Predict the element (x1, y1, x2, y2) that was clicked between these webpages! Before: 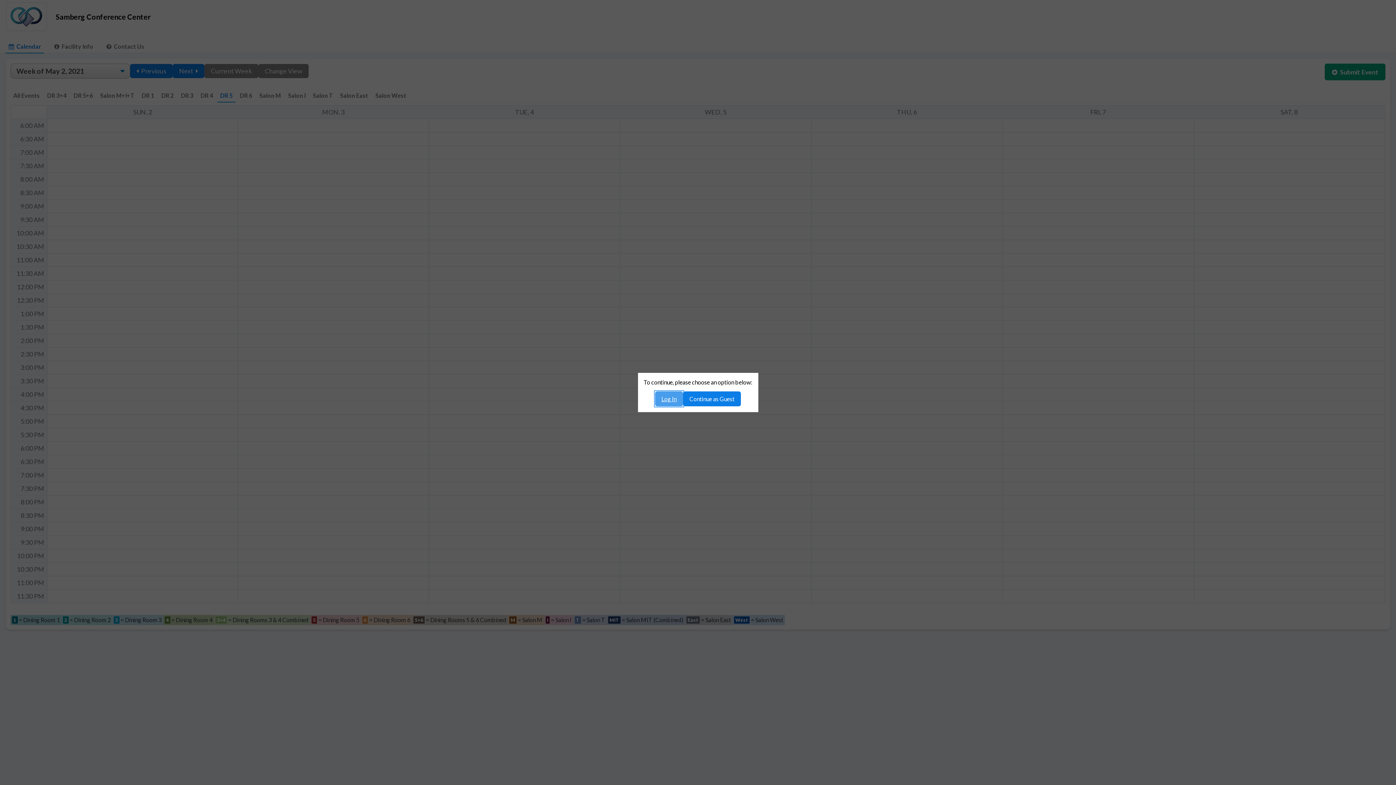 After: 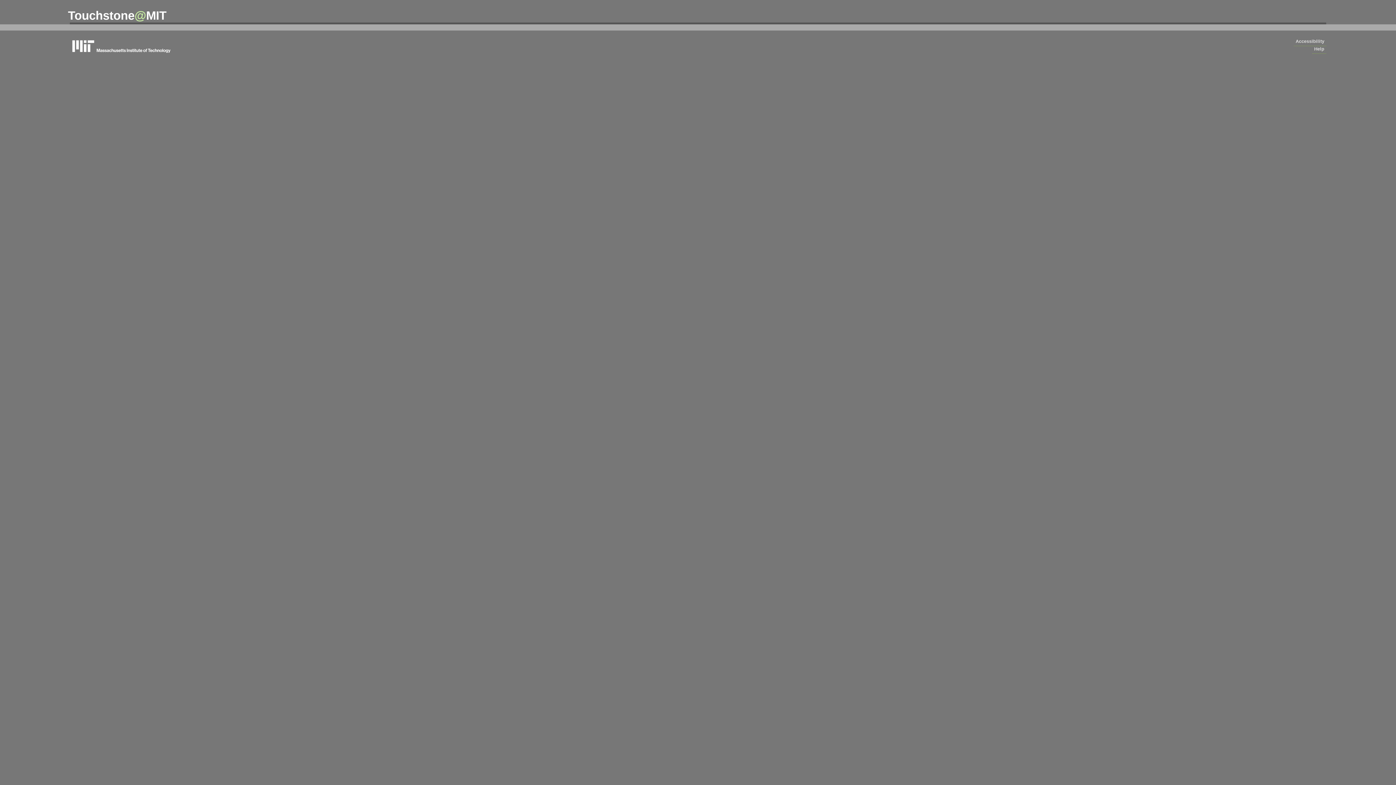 Action: label: Log In bbox: (655, 391, 683, 406)